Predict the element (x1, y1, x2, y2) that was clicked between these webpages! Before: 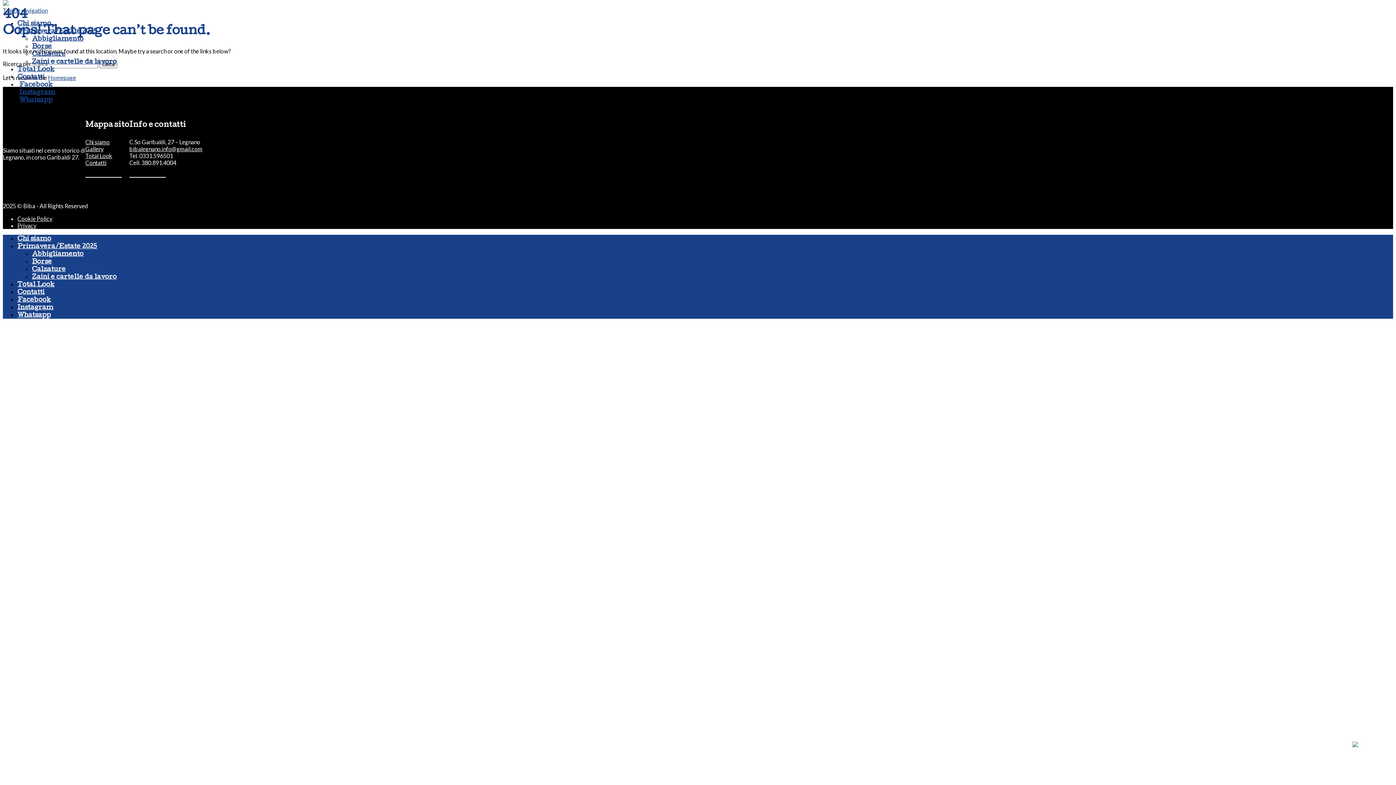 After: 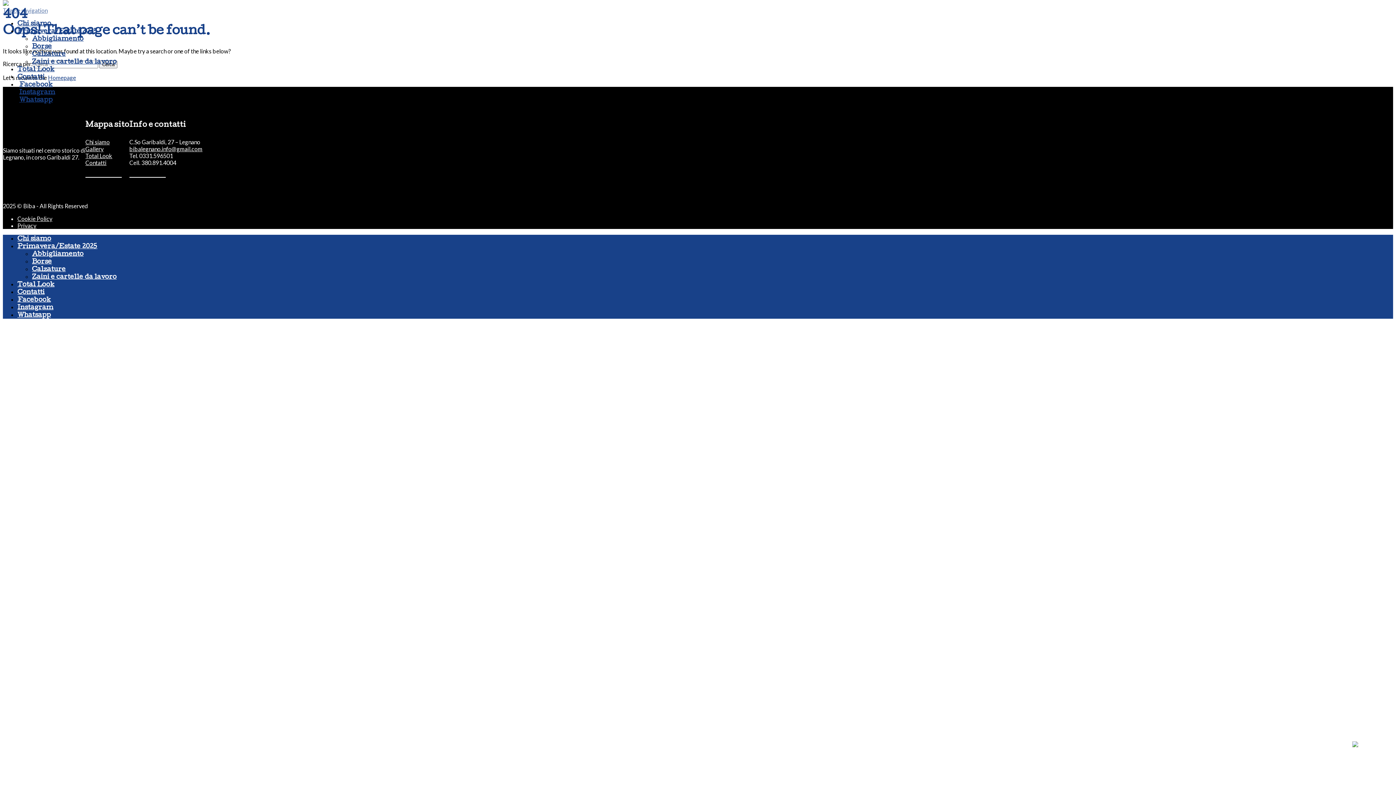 Action: label: Toggle navigation bbox: (2, 6, 47, 13)